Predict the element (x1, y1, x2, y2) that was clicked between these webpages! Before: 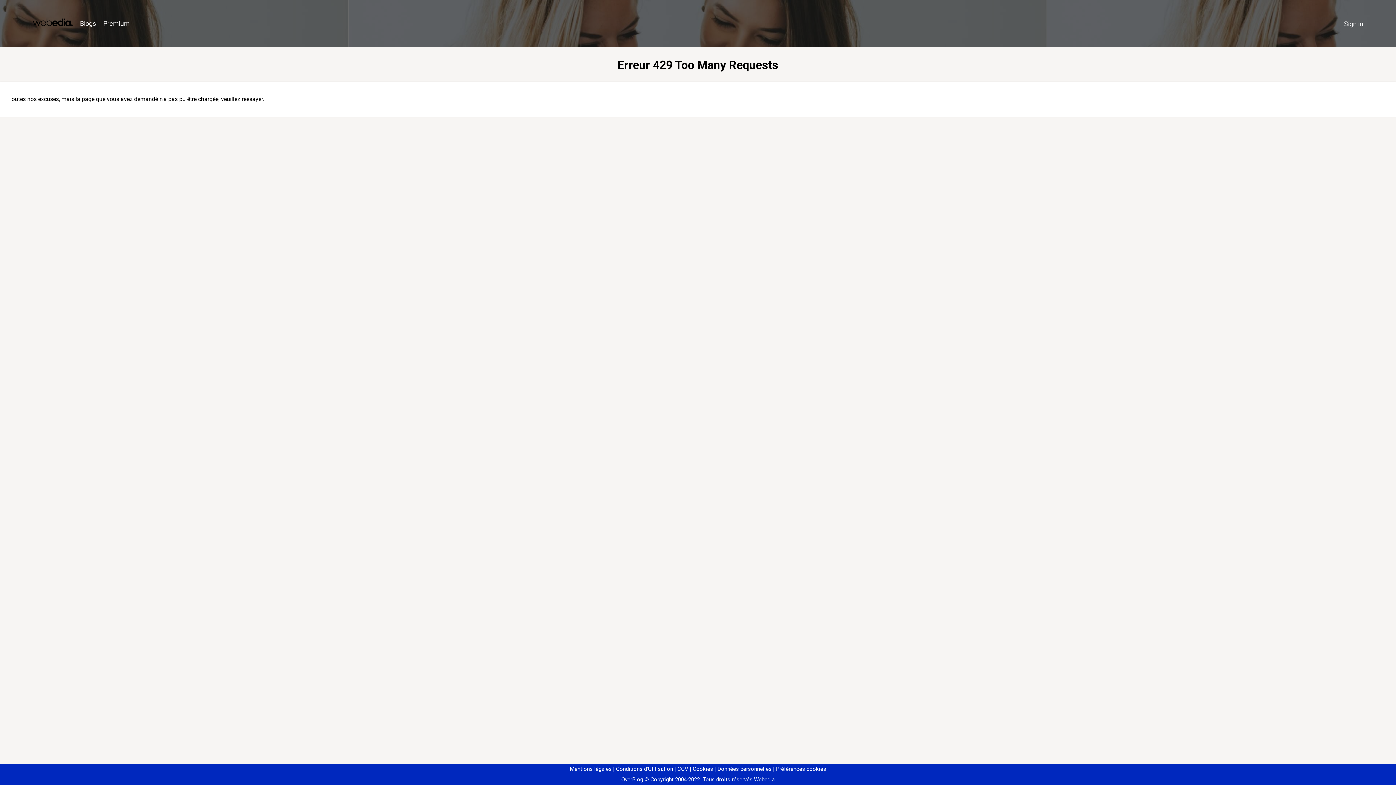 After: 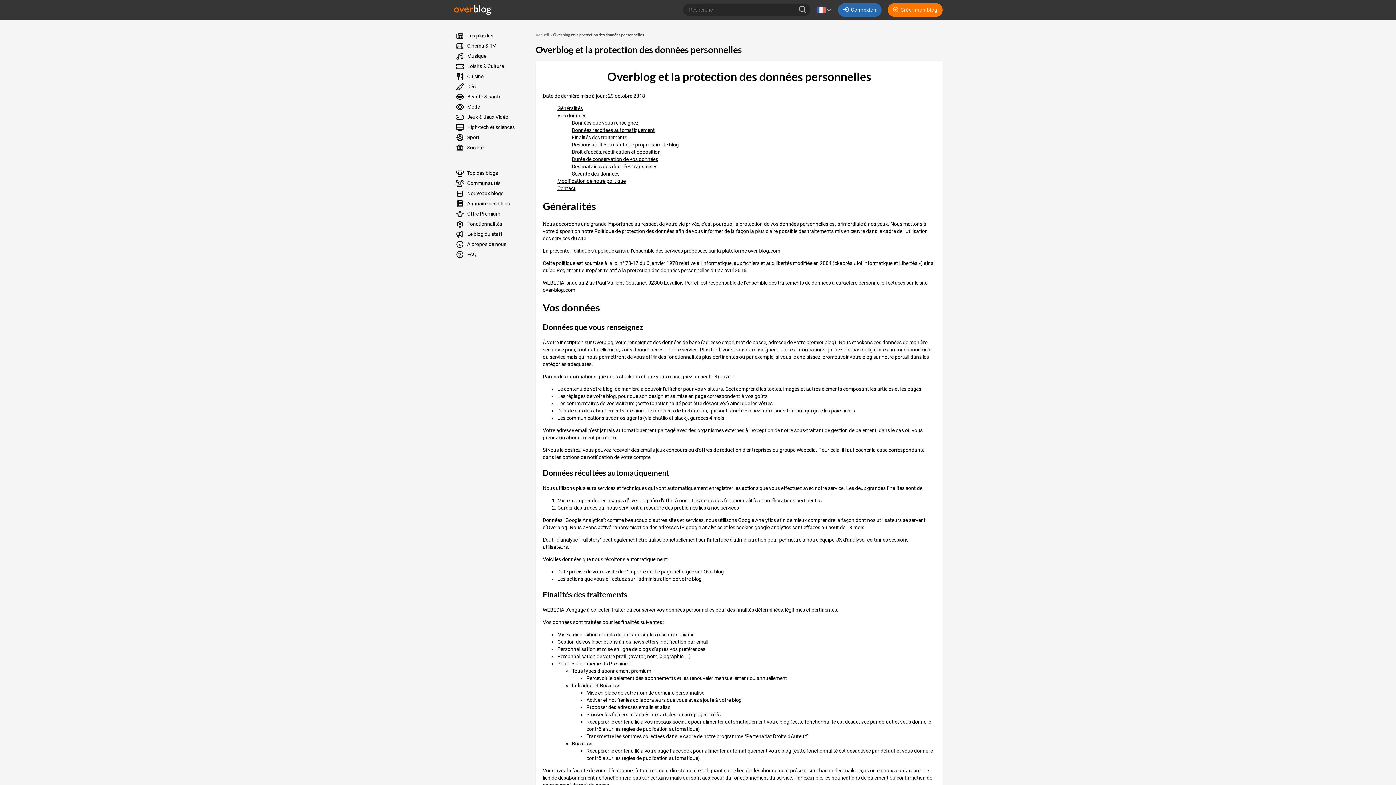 Action: bbox: (714, 766, 771, 772) label: Données personnelles